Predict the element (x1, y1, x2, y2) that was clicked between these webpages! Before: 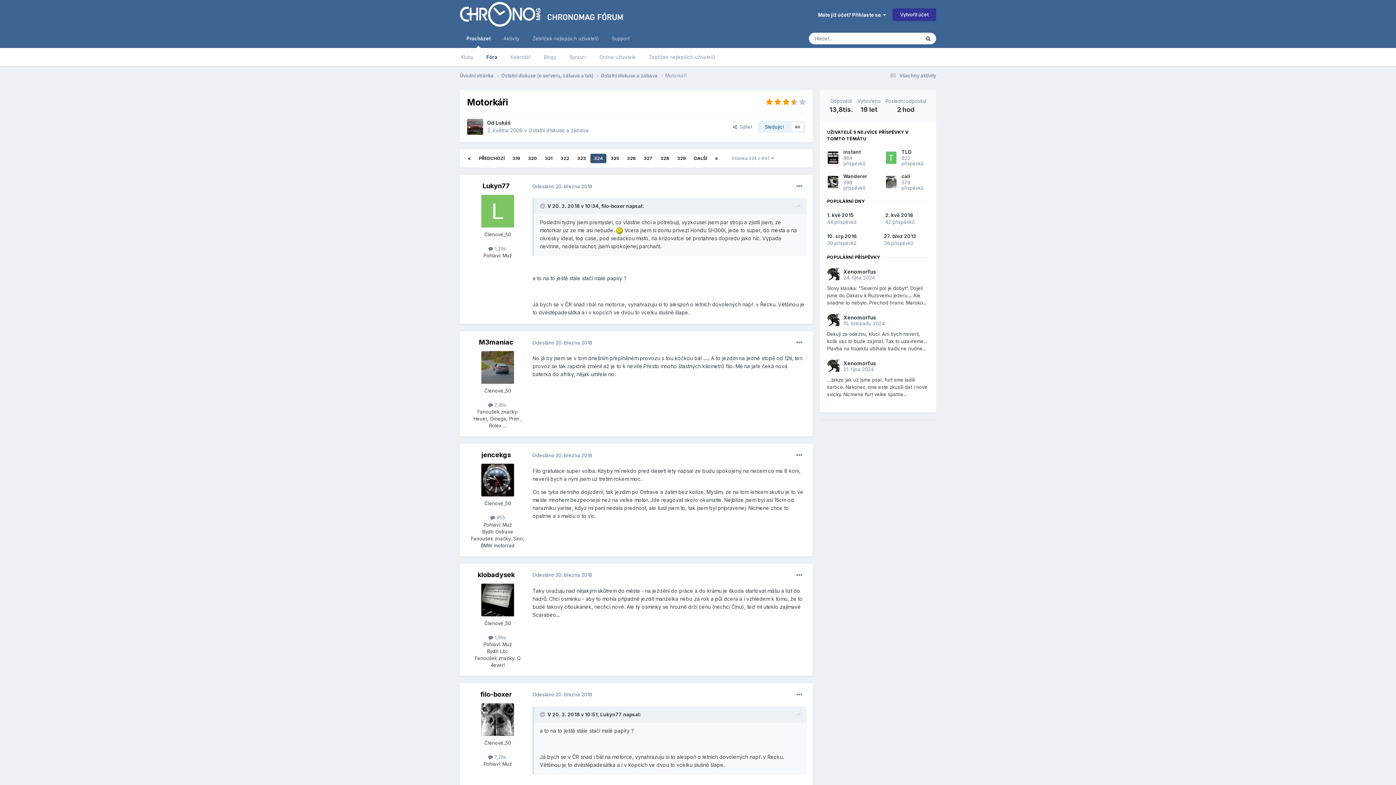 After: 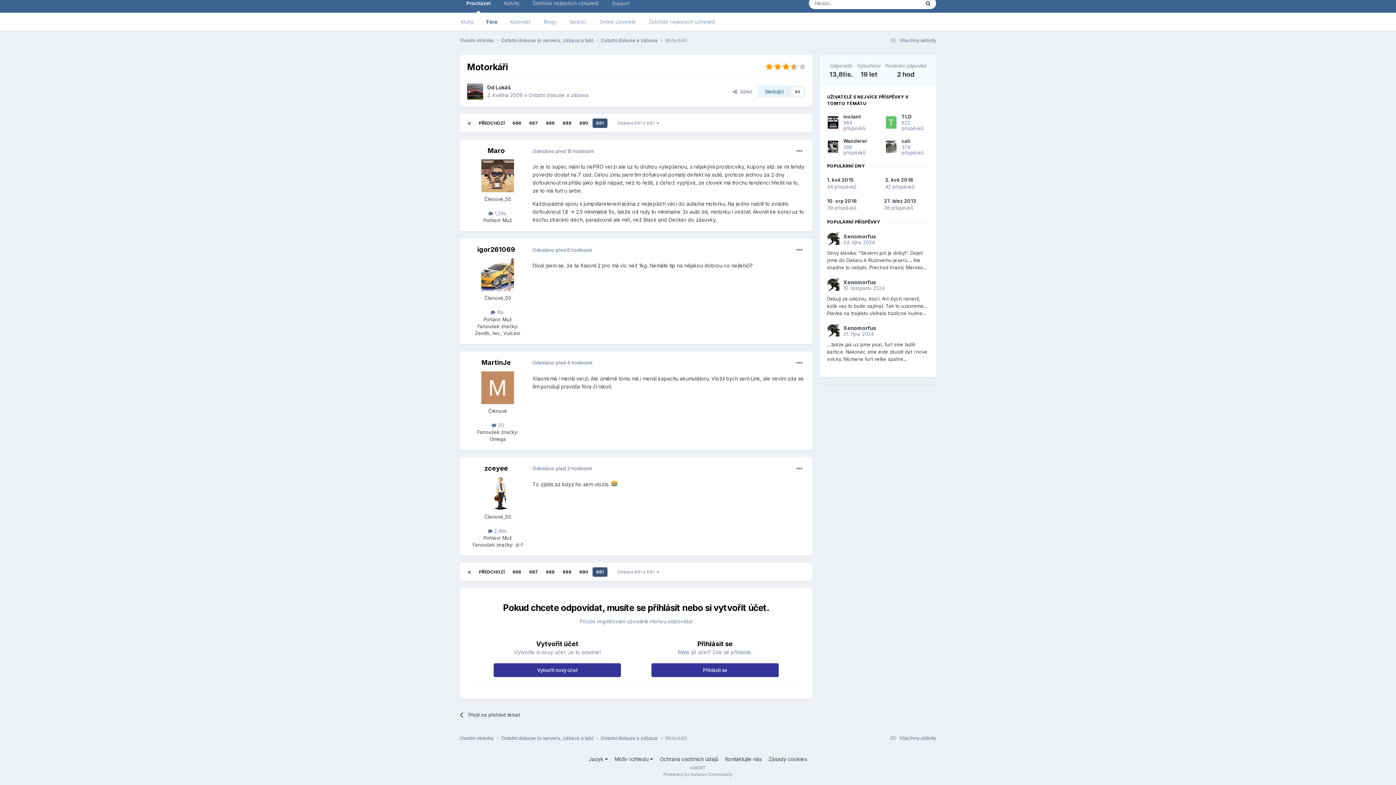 Action: bbox: (711, 153, 721, 163)